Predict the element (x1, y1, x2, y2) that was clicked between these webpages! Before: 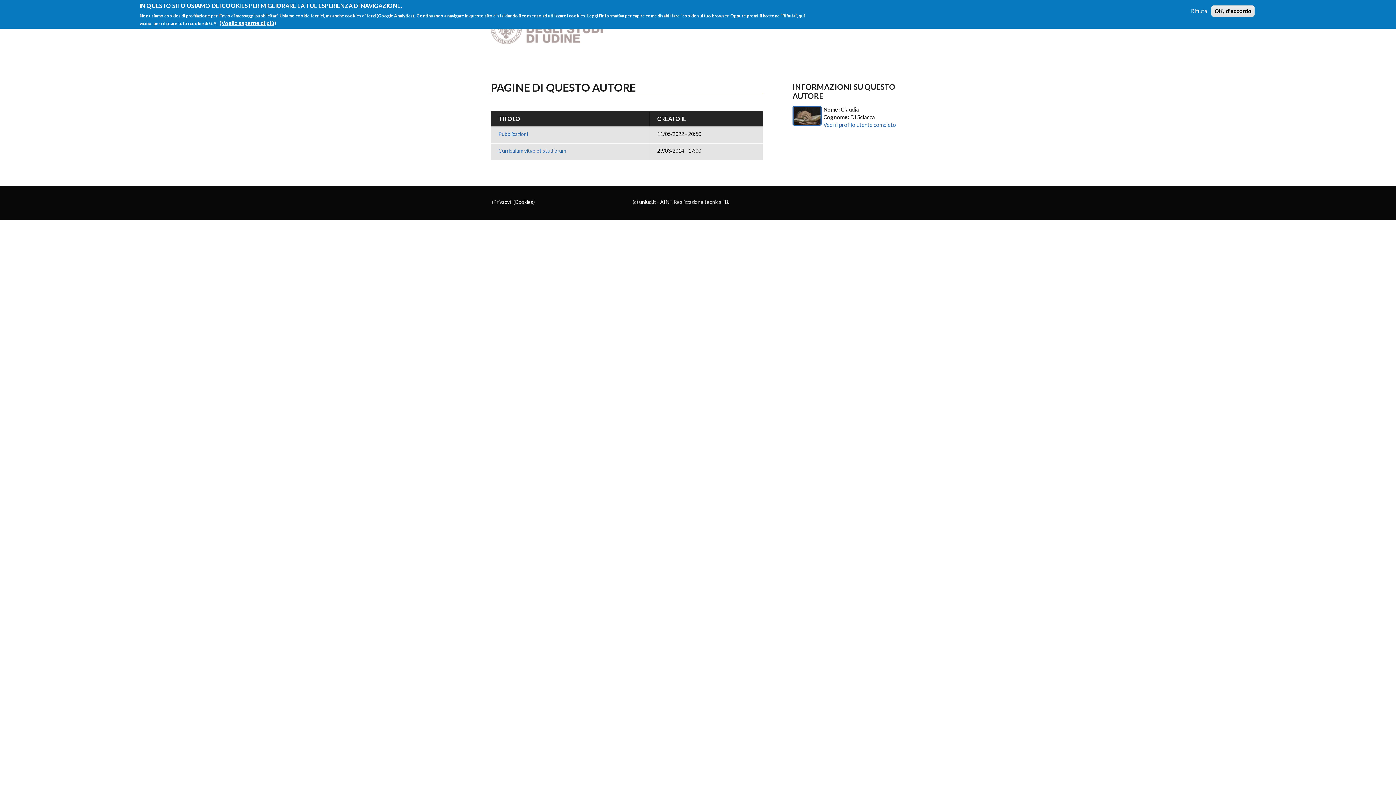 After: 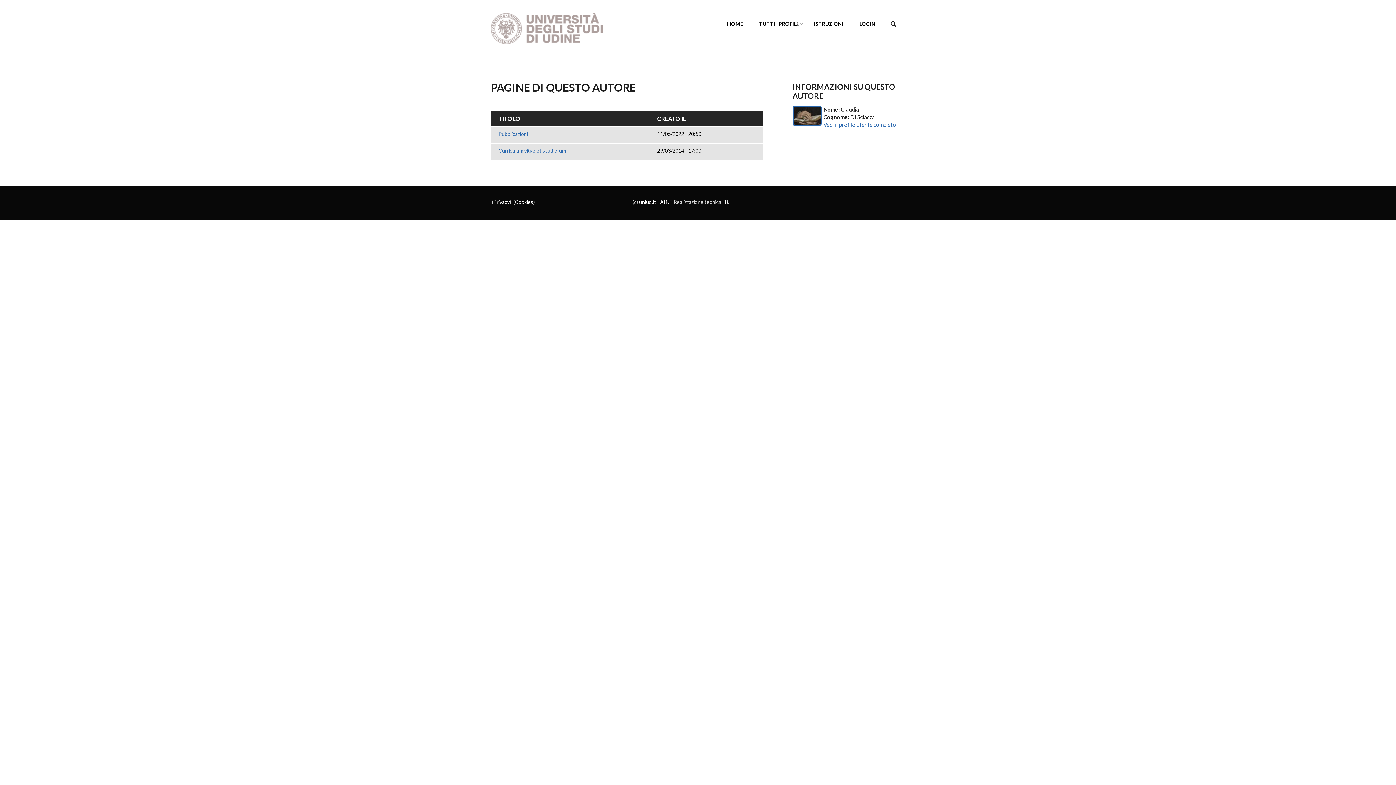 Action: label: Rifiuta bbox: (1188, 7, 1210, 14)